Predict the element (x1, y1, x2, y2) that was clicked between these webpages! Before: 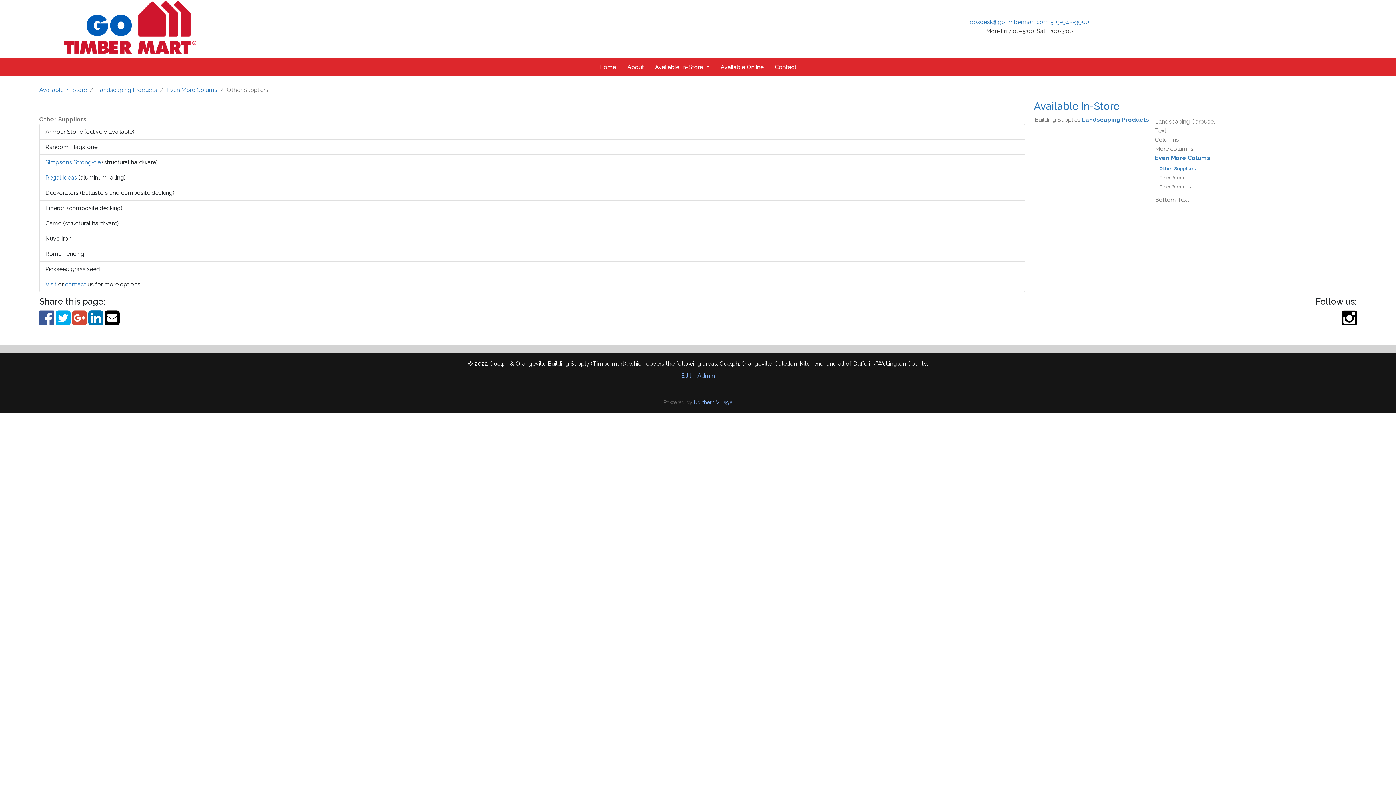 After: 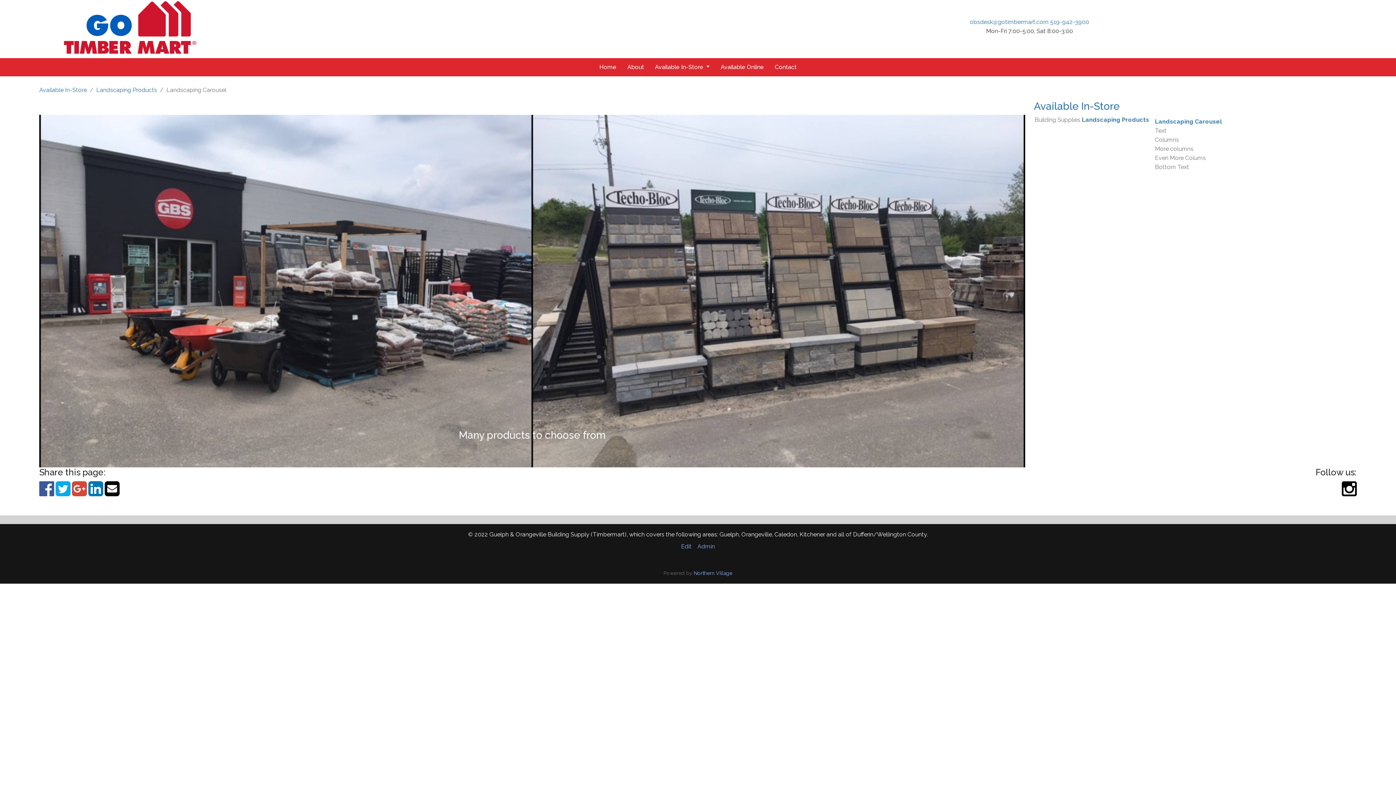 Action: label: Landscaping Carousel bbox: (1154, 117, 1216, 125)